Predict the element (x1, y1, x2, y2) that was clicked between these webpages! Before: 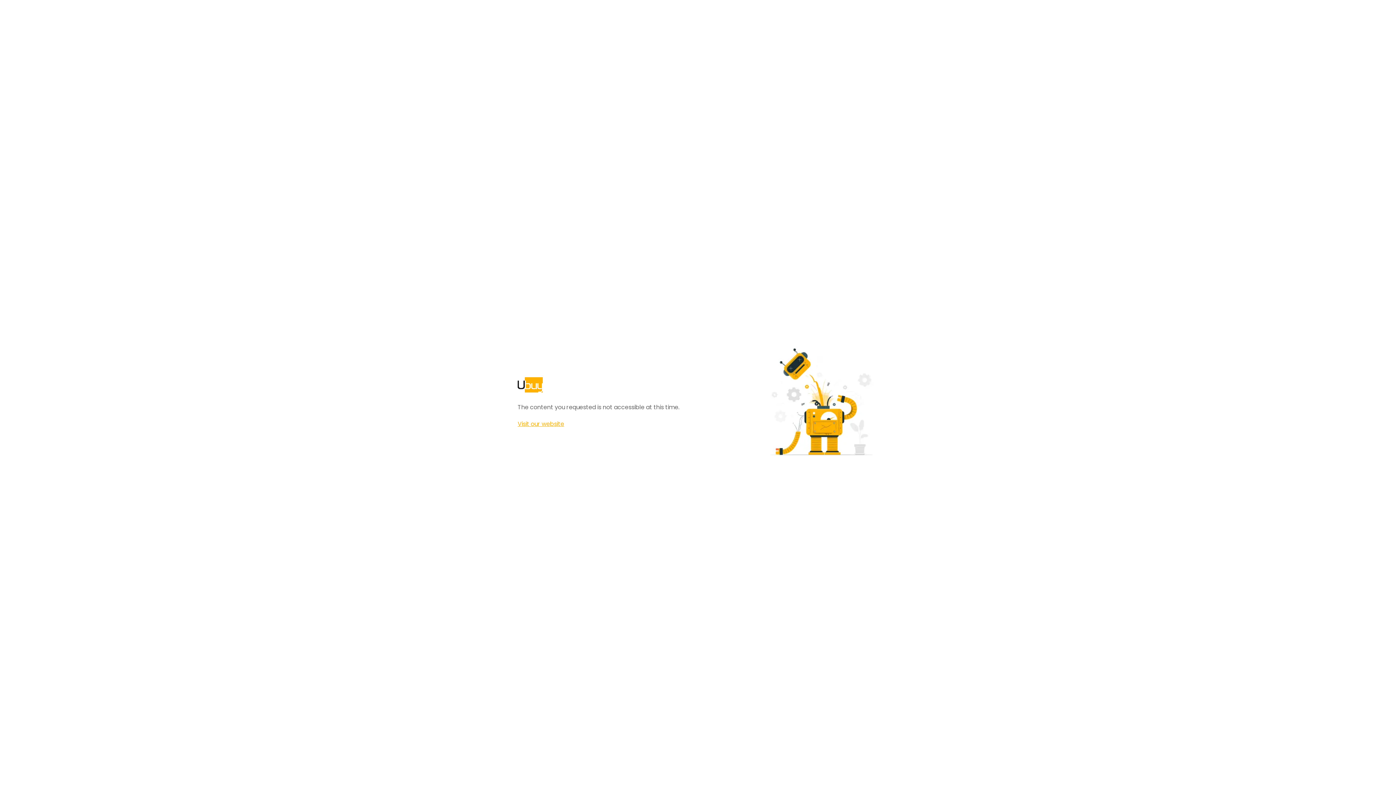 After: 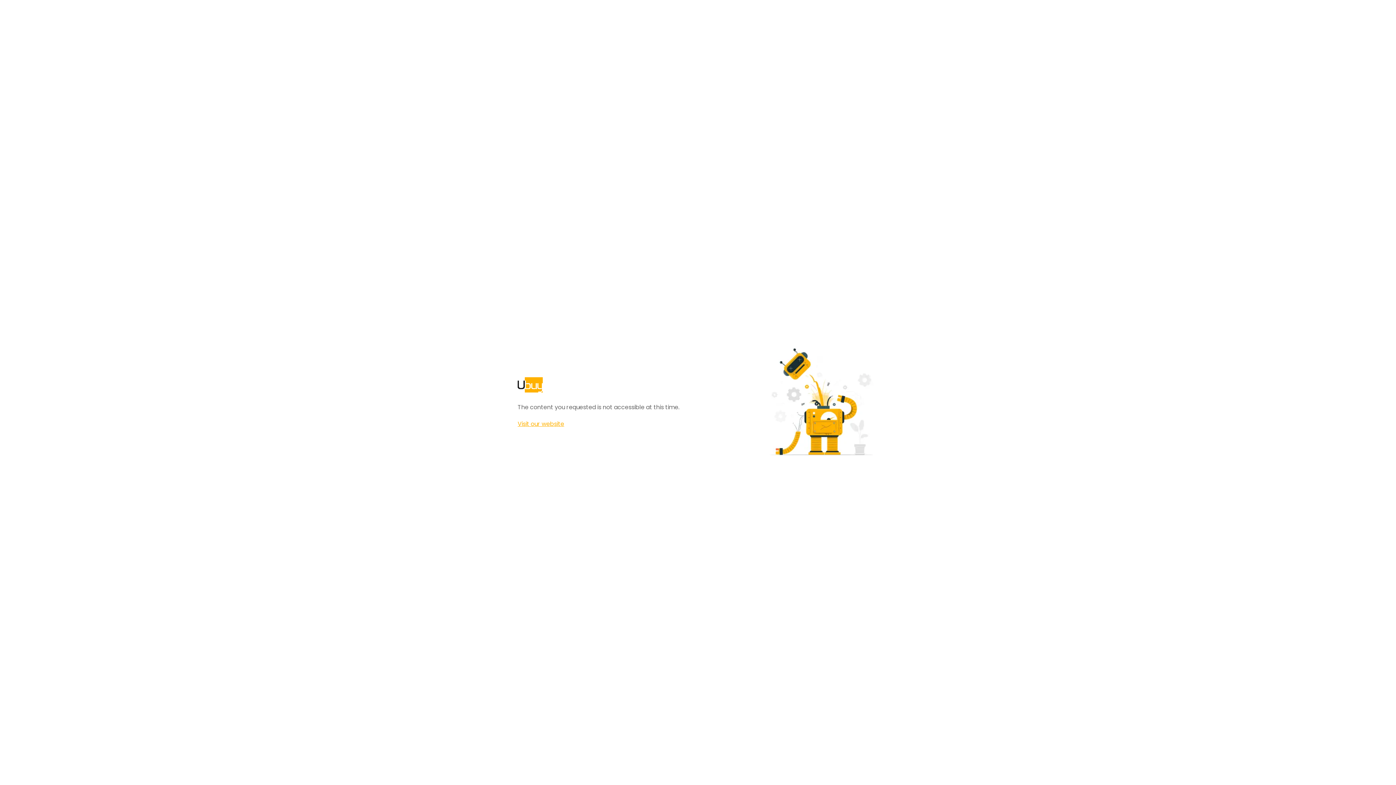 Action: label: Visit our website bbox: (517, 420, 564, 428)